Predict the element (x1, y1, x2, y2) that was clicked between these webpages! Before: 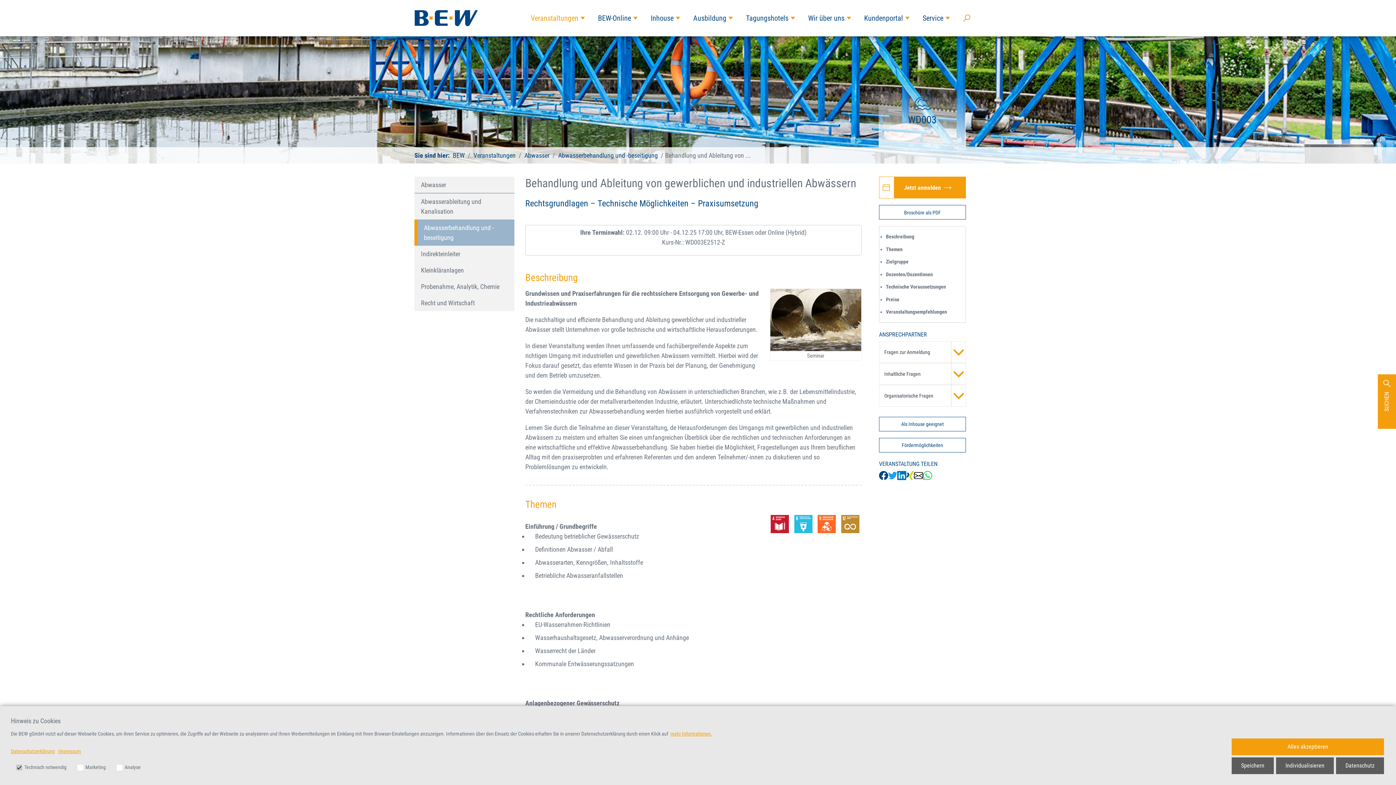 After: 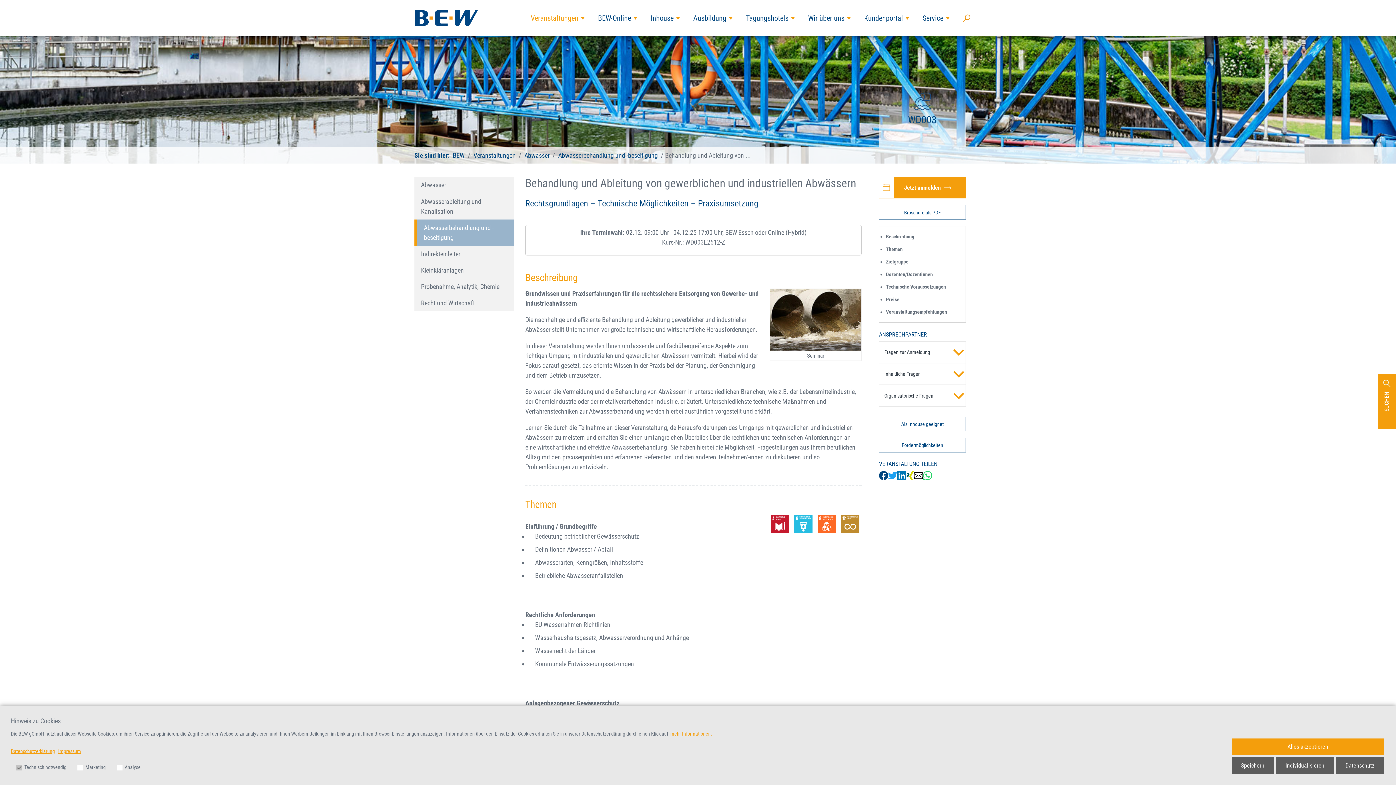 Action: bbox: (817, 515, 838, 533)